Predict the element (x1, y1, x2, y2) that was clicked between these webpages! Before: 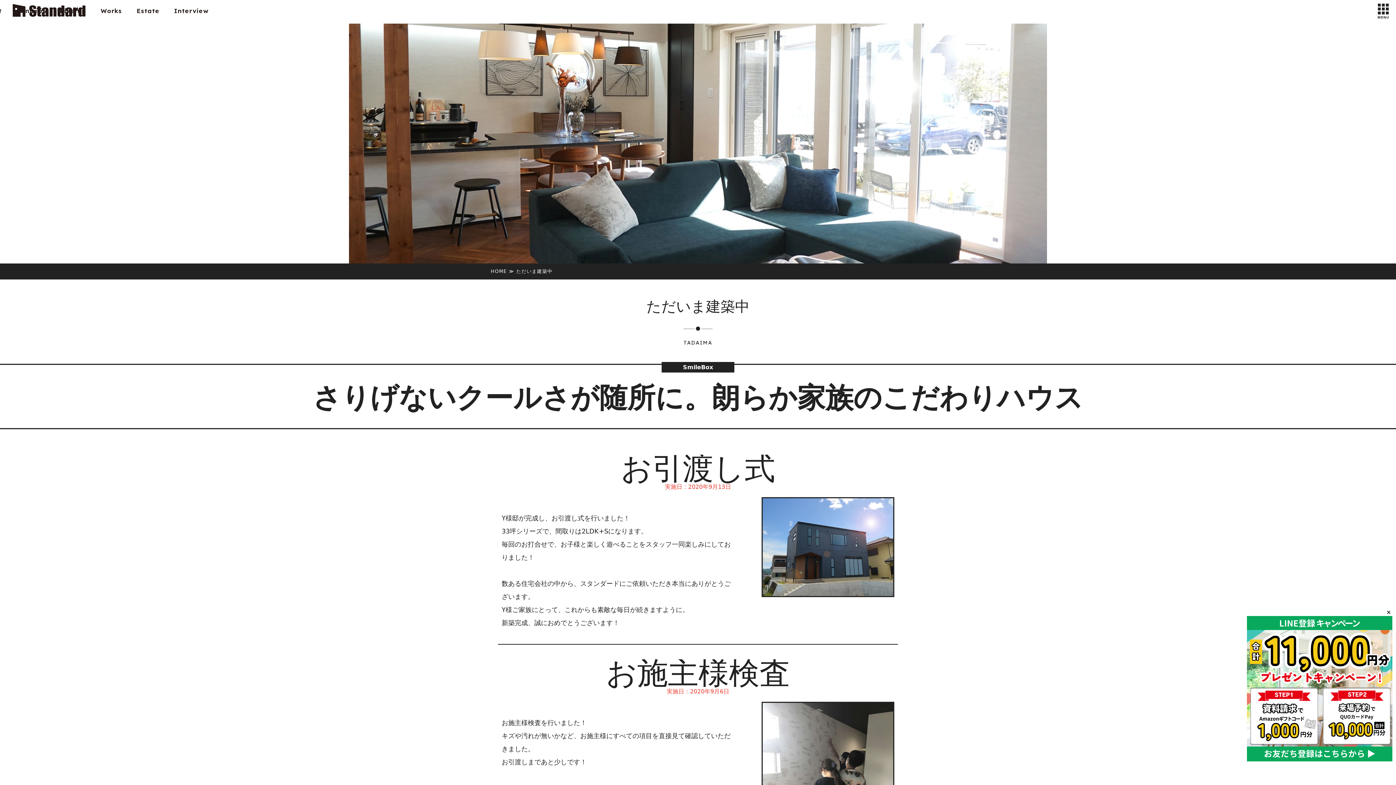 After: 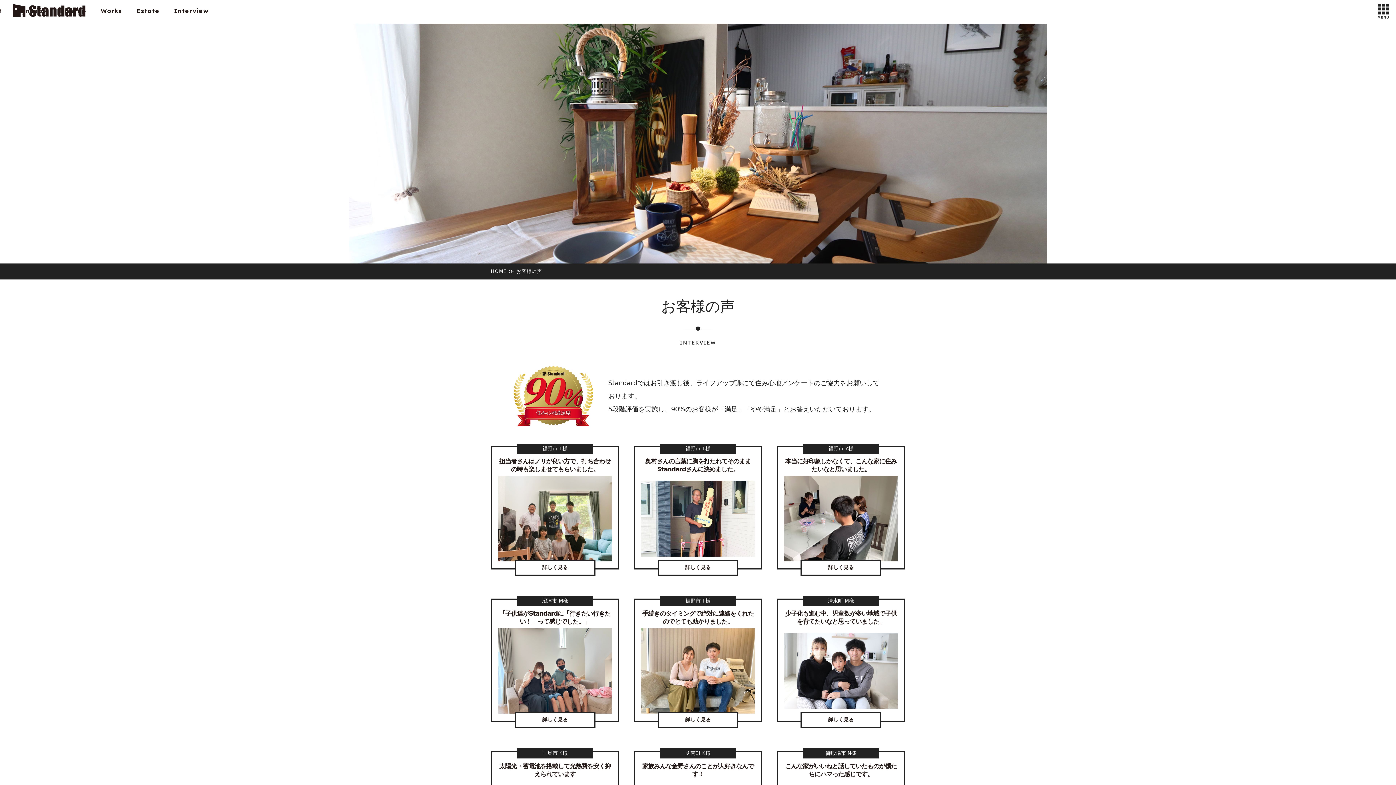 Action: label: Interview bbox: (166, 2, 216, 19)